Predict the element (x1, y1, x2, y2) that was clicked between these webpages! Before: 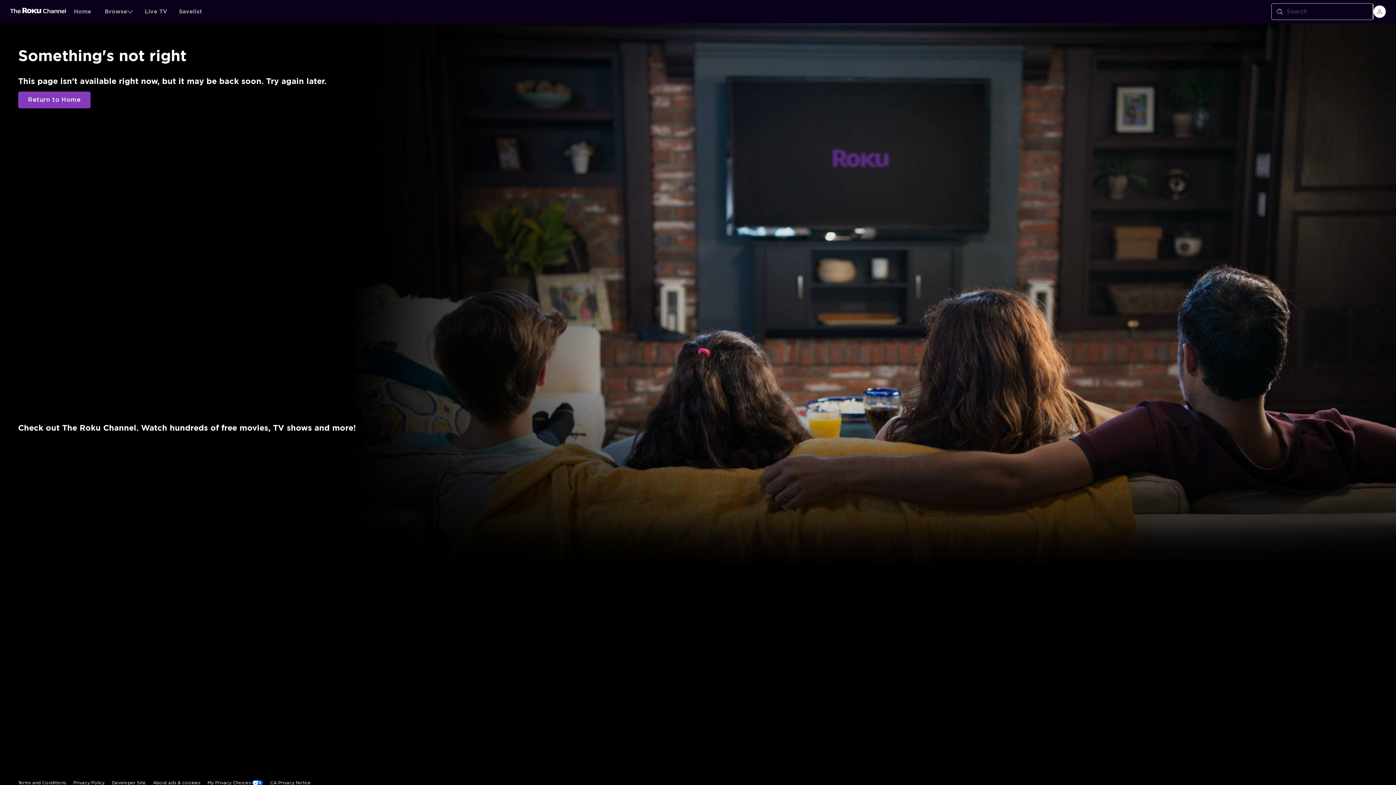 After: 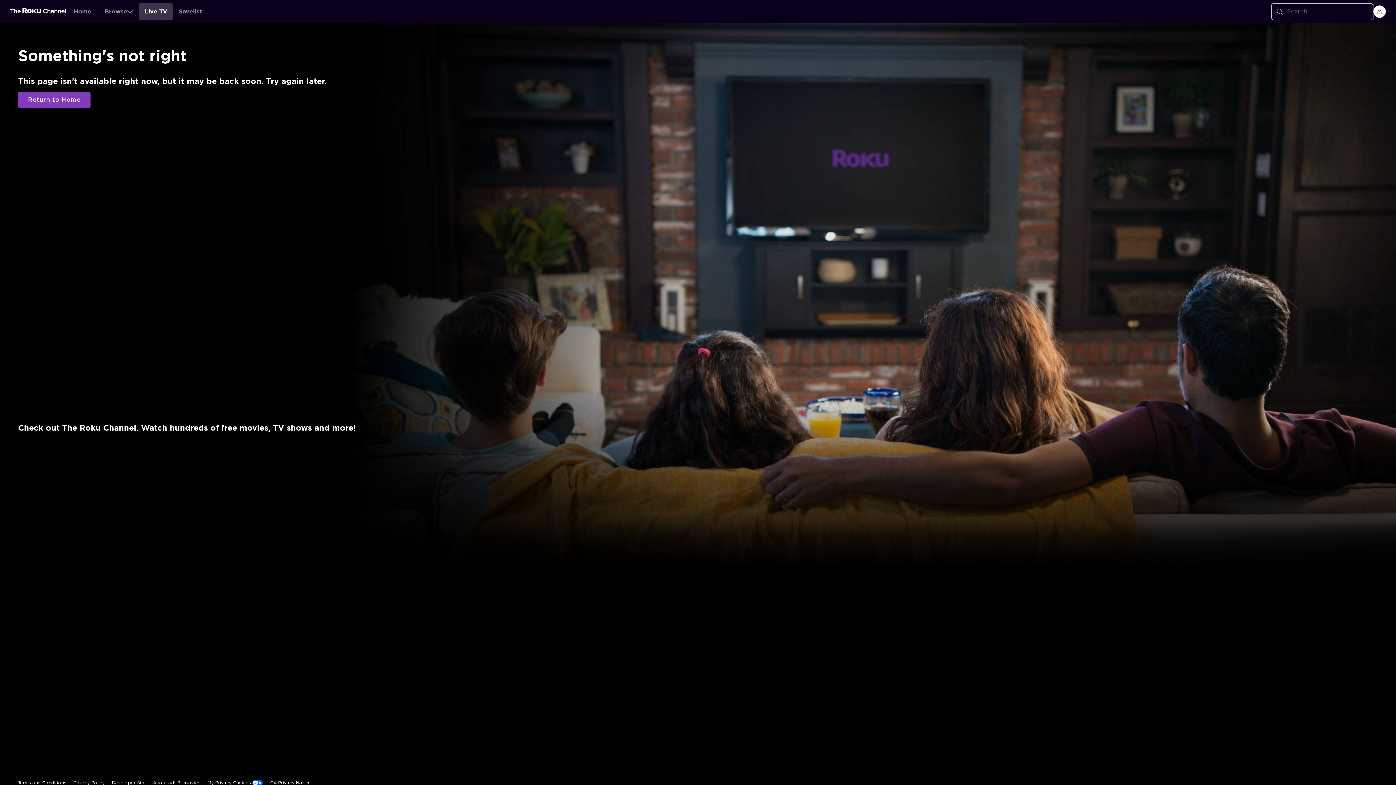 Action: bbox: (138, 2, 173, 20) label: Live TV